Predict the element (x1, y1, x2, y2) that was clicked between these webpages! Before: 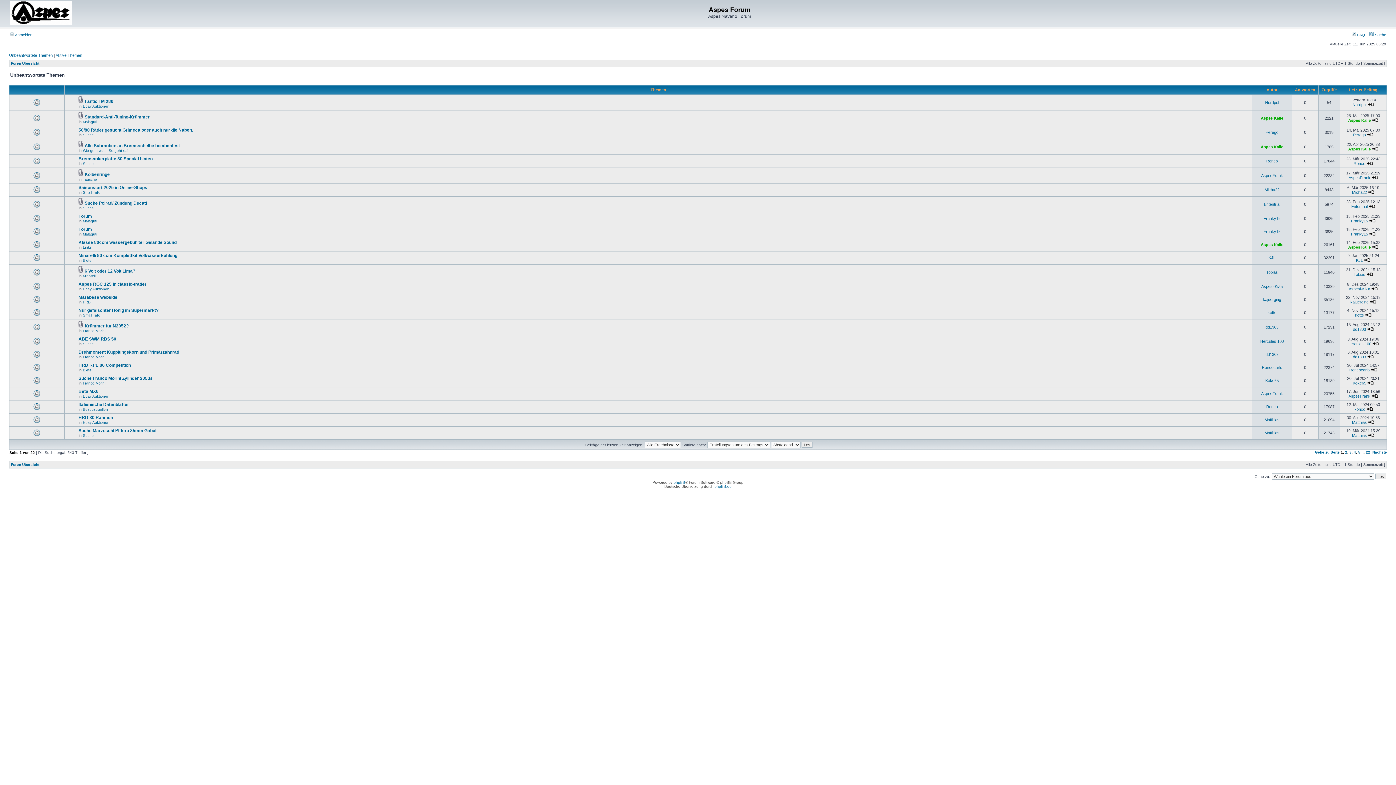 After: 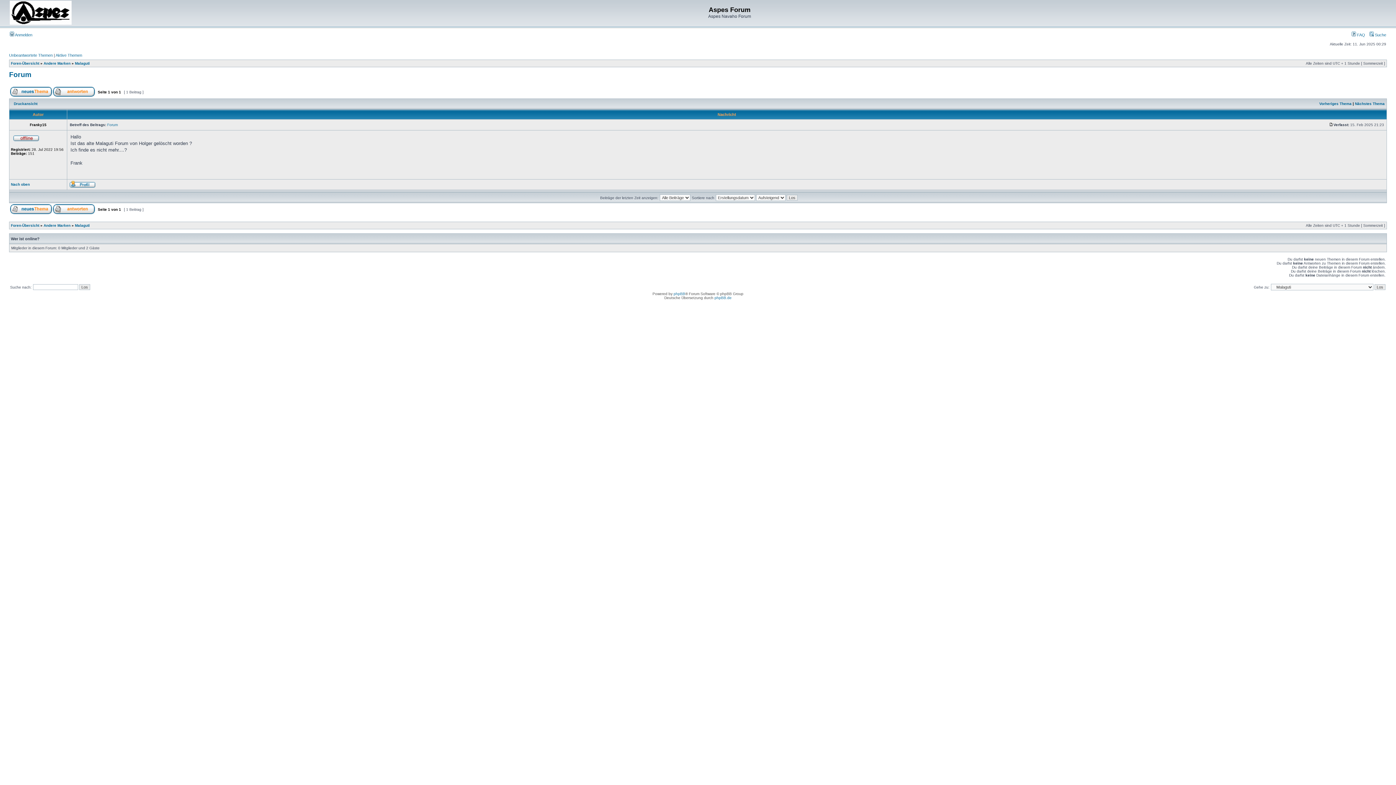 Action: bbox: (1369, 232, 1376, 236)